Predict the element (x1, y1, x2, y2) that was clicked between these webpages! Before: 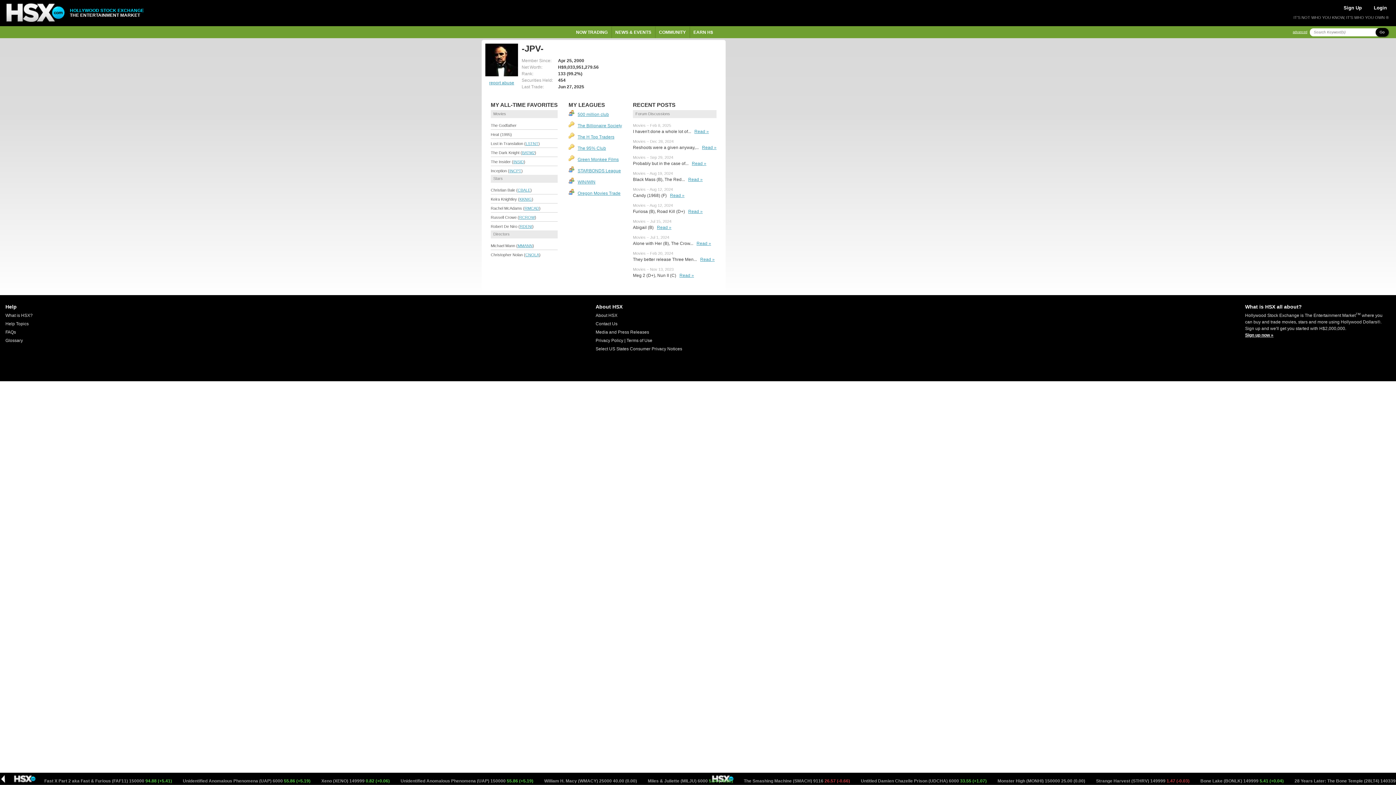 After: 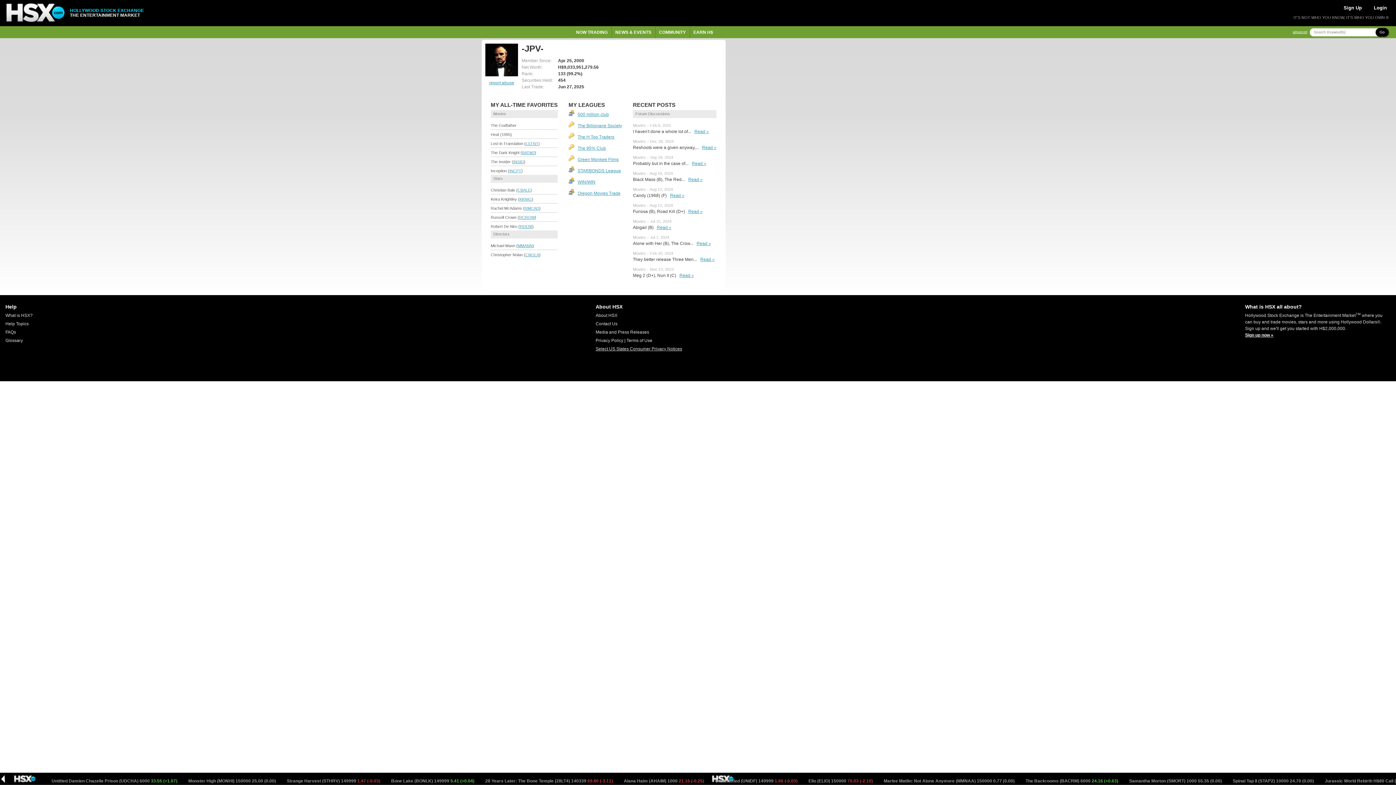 Action: bbox: (595, 346, 682, 351) label: Select US States Consumer Privacy Notices